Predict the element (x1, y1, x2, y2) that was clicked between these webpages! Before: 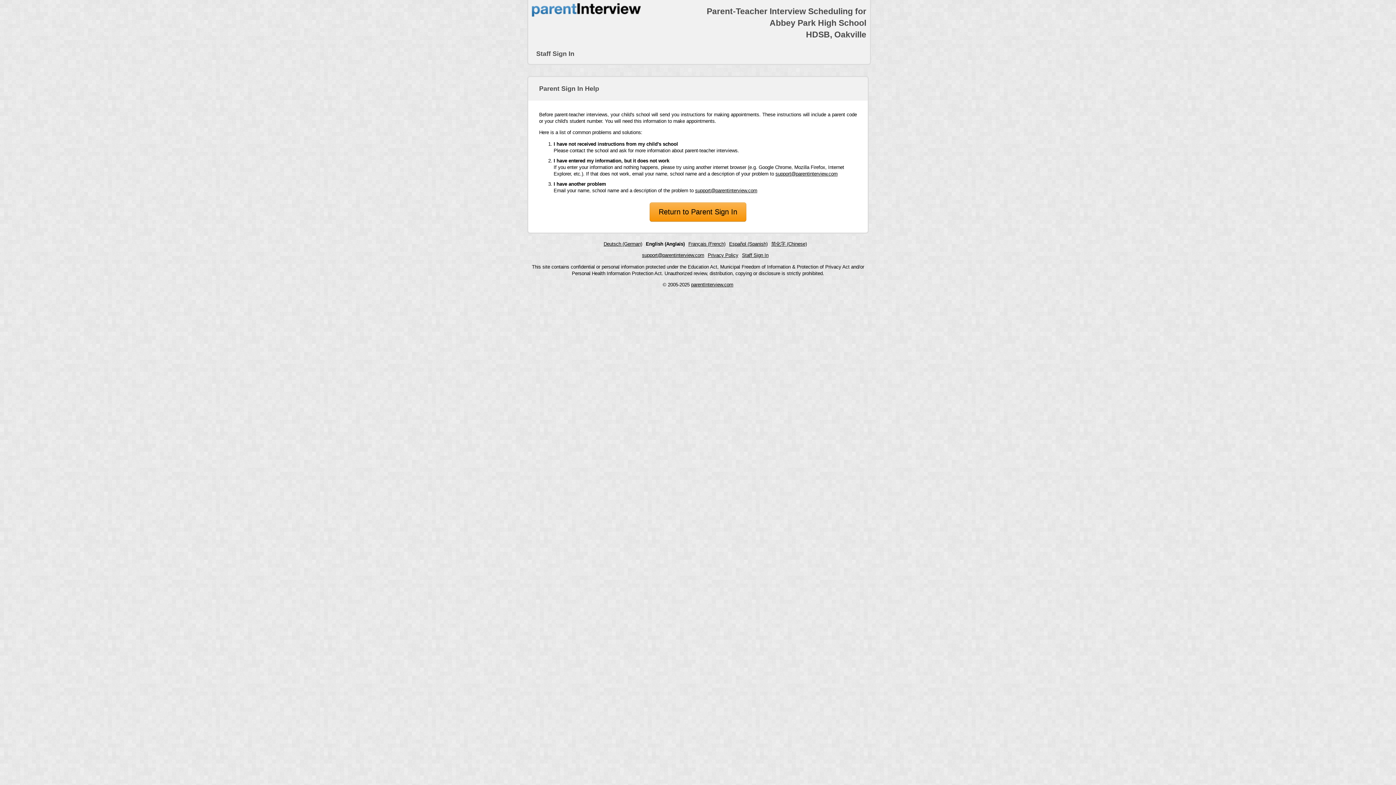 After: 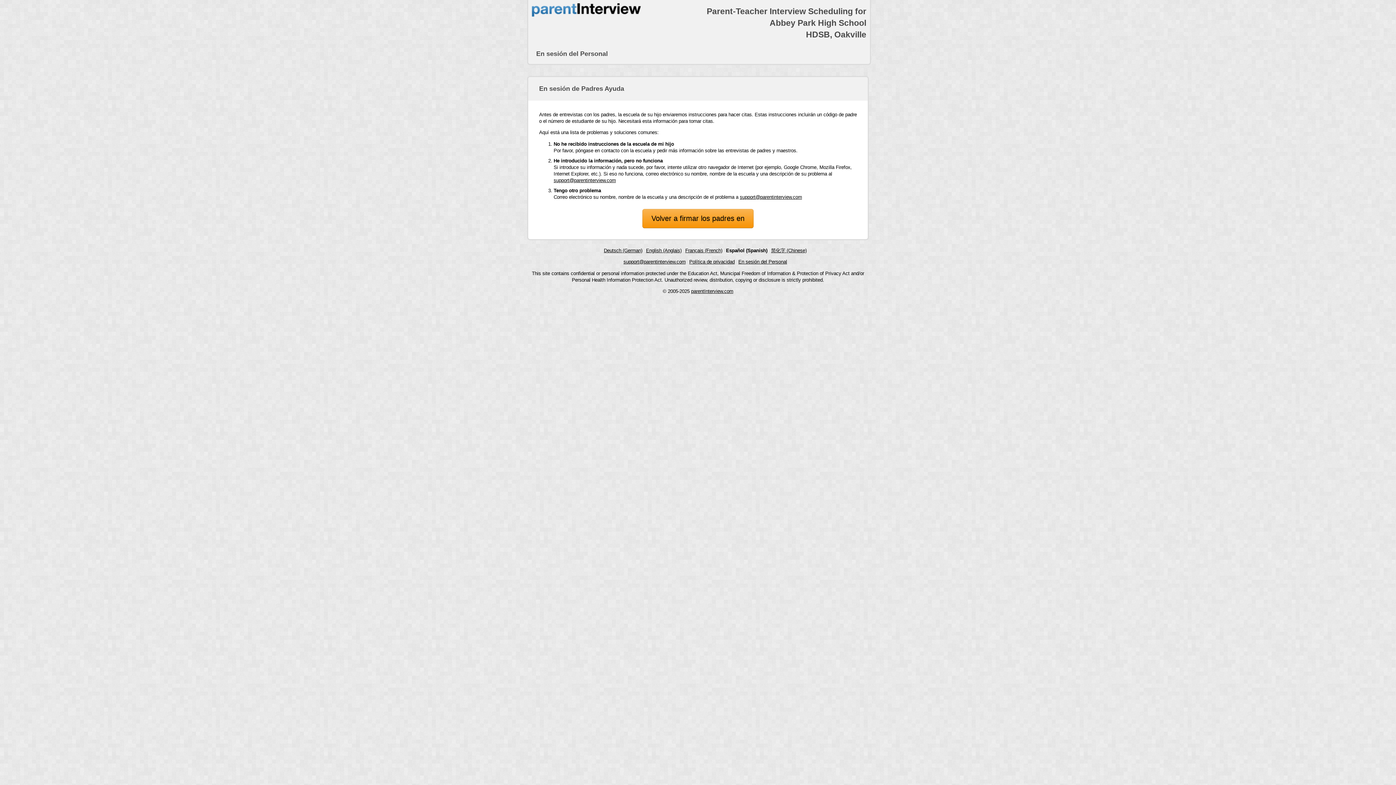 Action: label: Español (Spanish) bbox: (729, 241, 767, 246)